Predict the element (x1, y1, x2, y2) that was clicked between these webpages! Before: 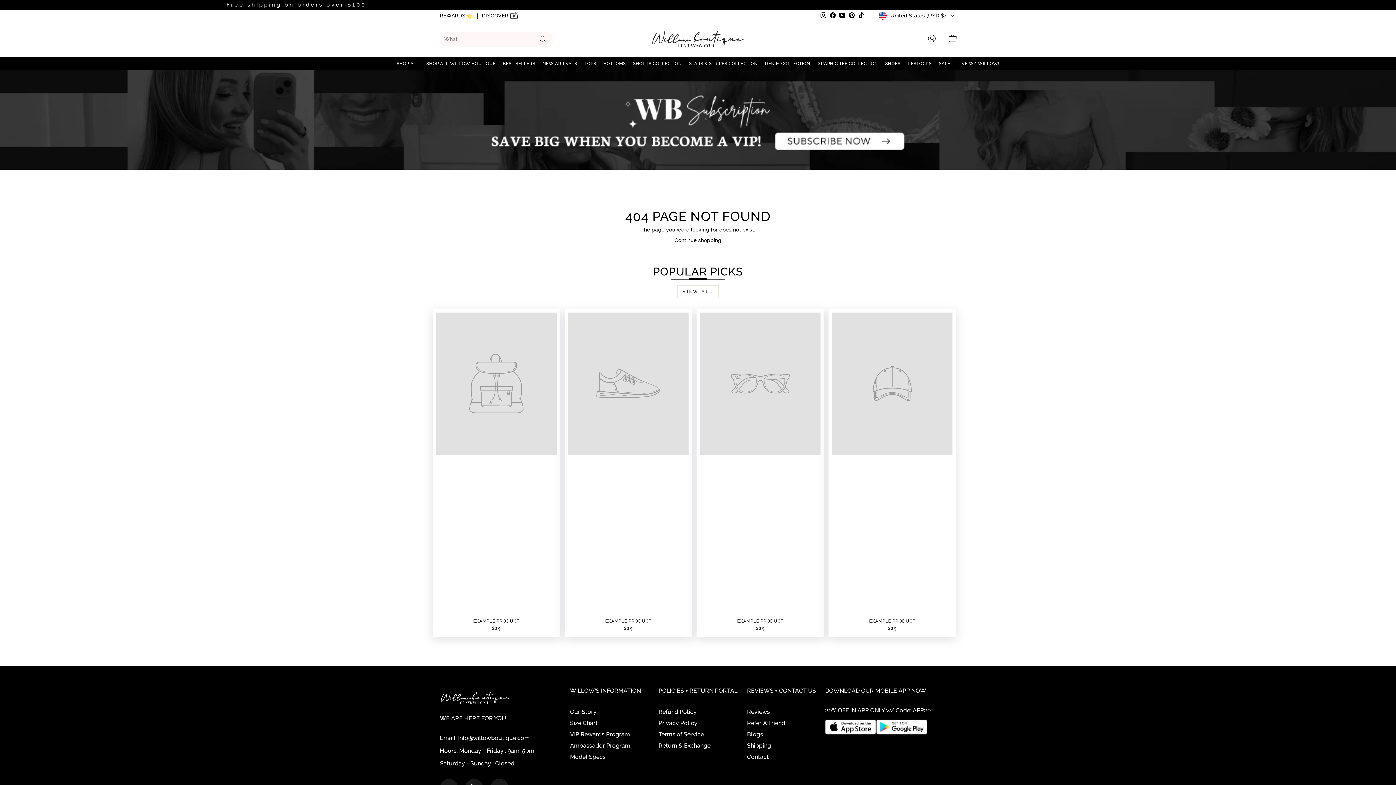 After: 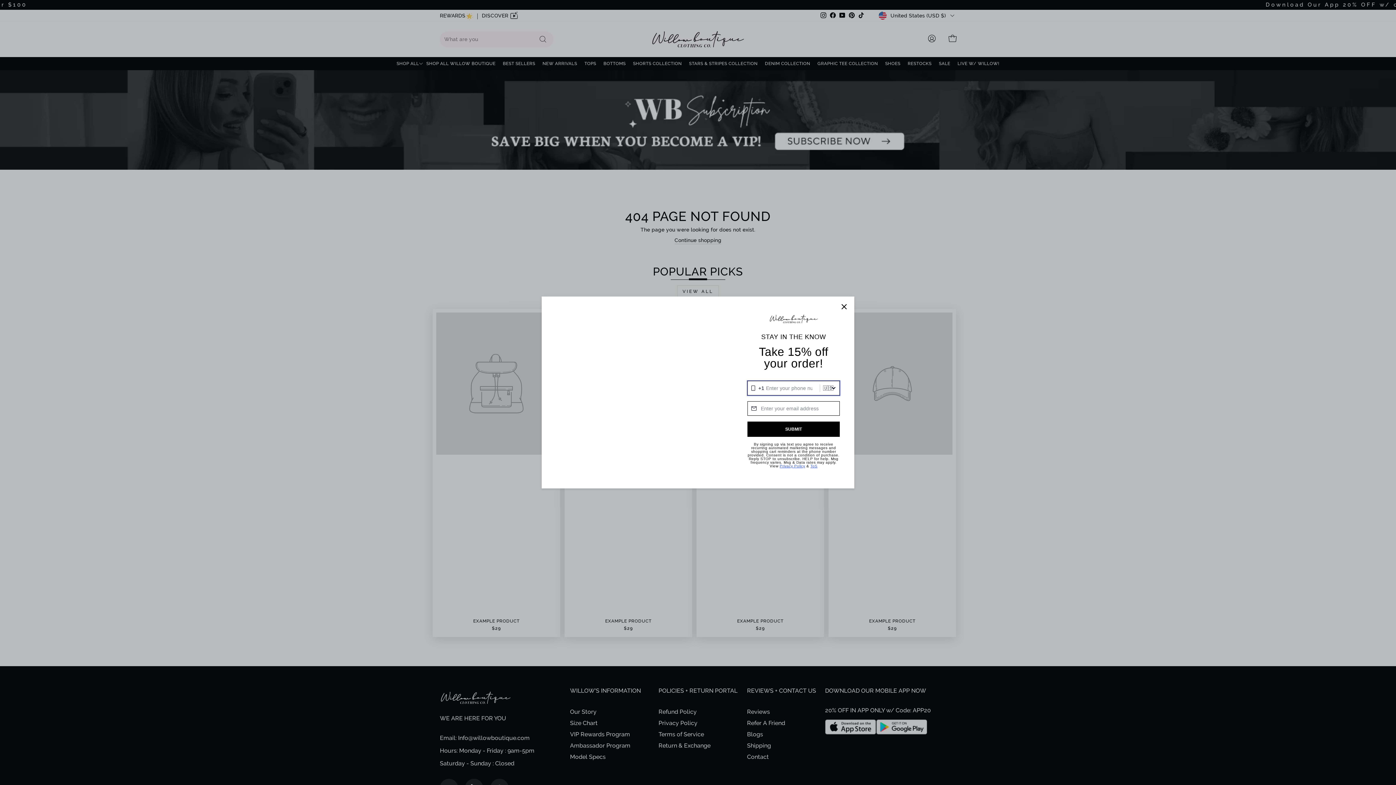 Action: label: TikTok bbox: (856, 10, 866, 20)